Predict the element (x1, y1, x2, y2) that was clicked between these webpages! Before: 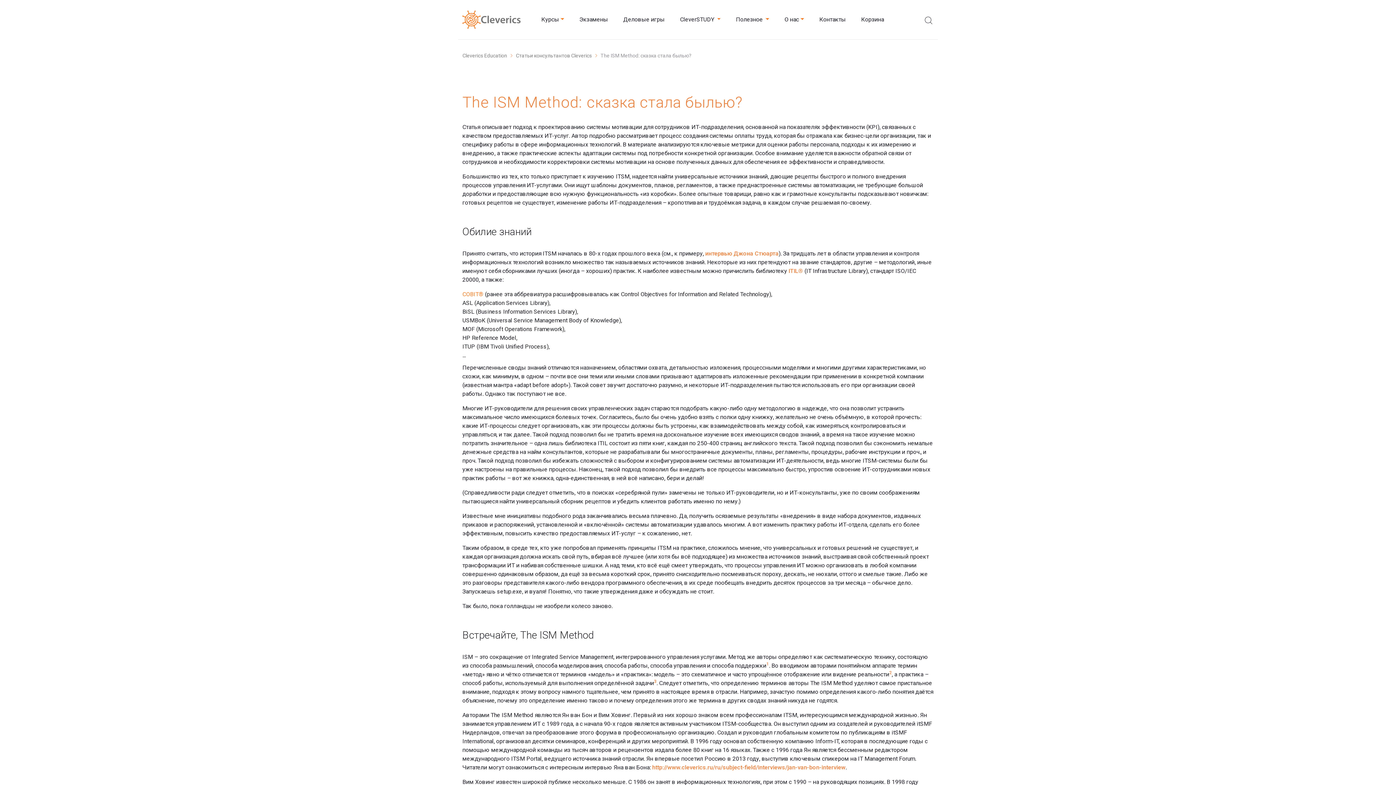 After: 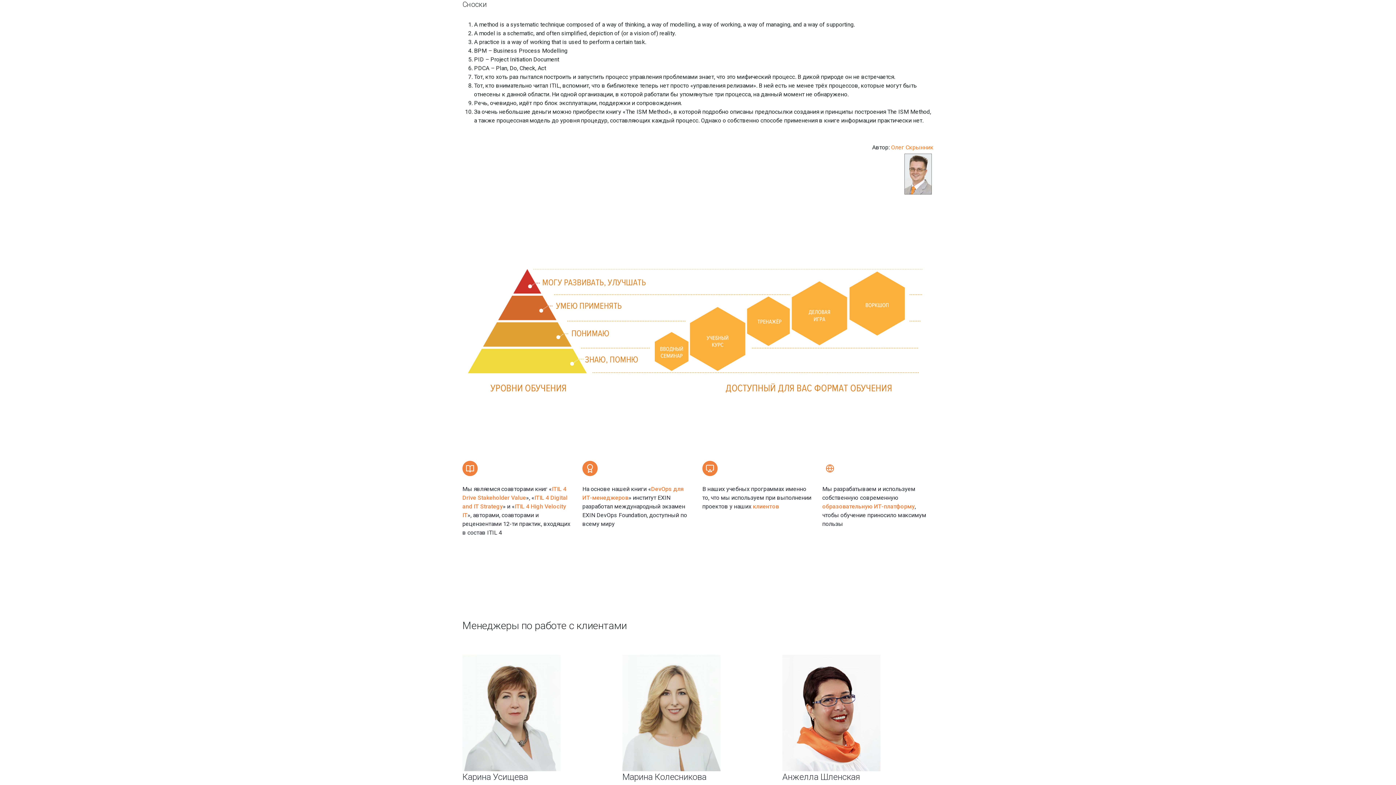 Action: label: 1 bbox: (766, 661, 769, 666)